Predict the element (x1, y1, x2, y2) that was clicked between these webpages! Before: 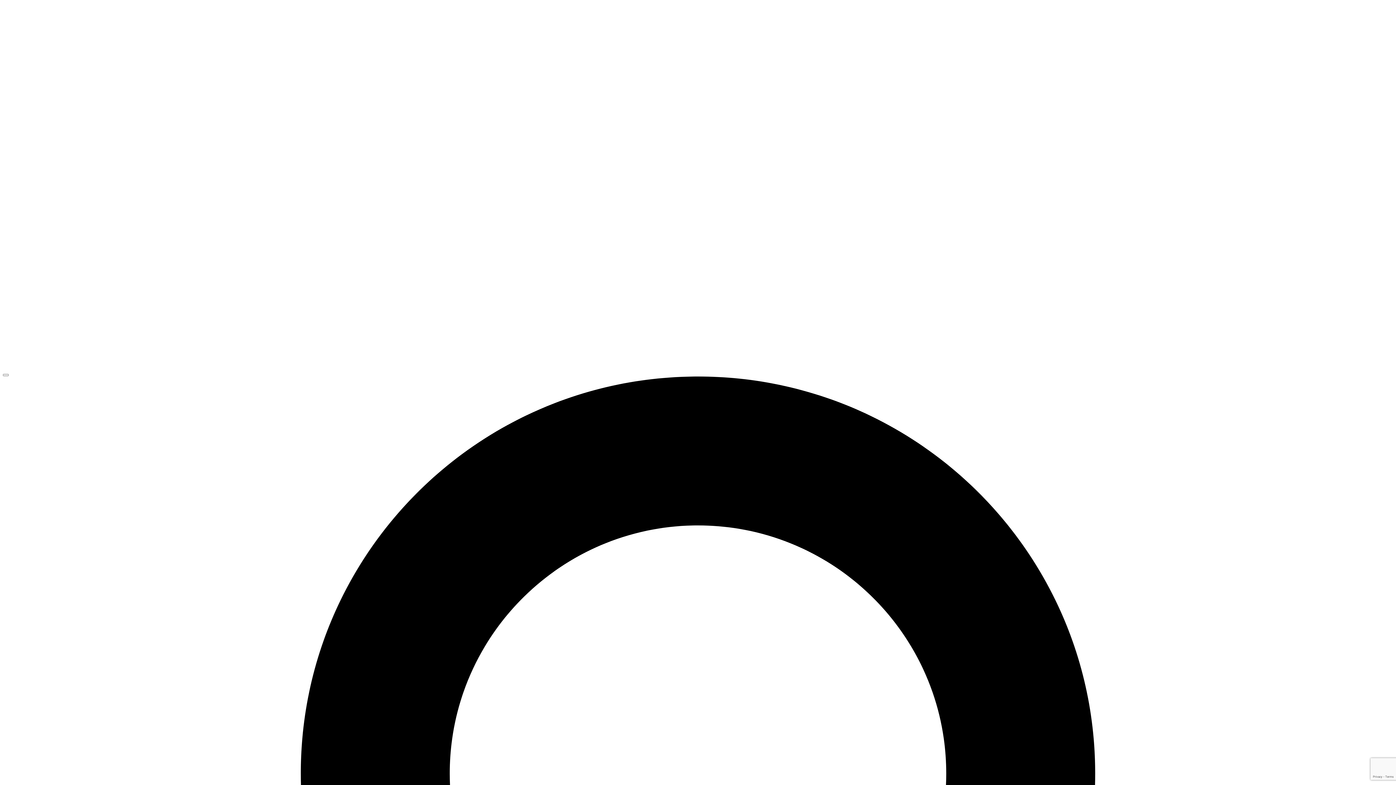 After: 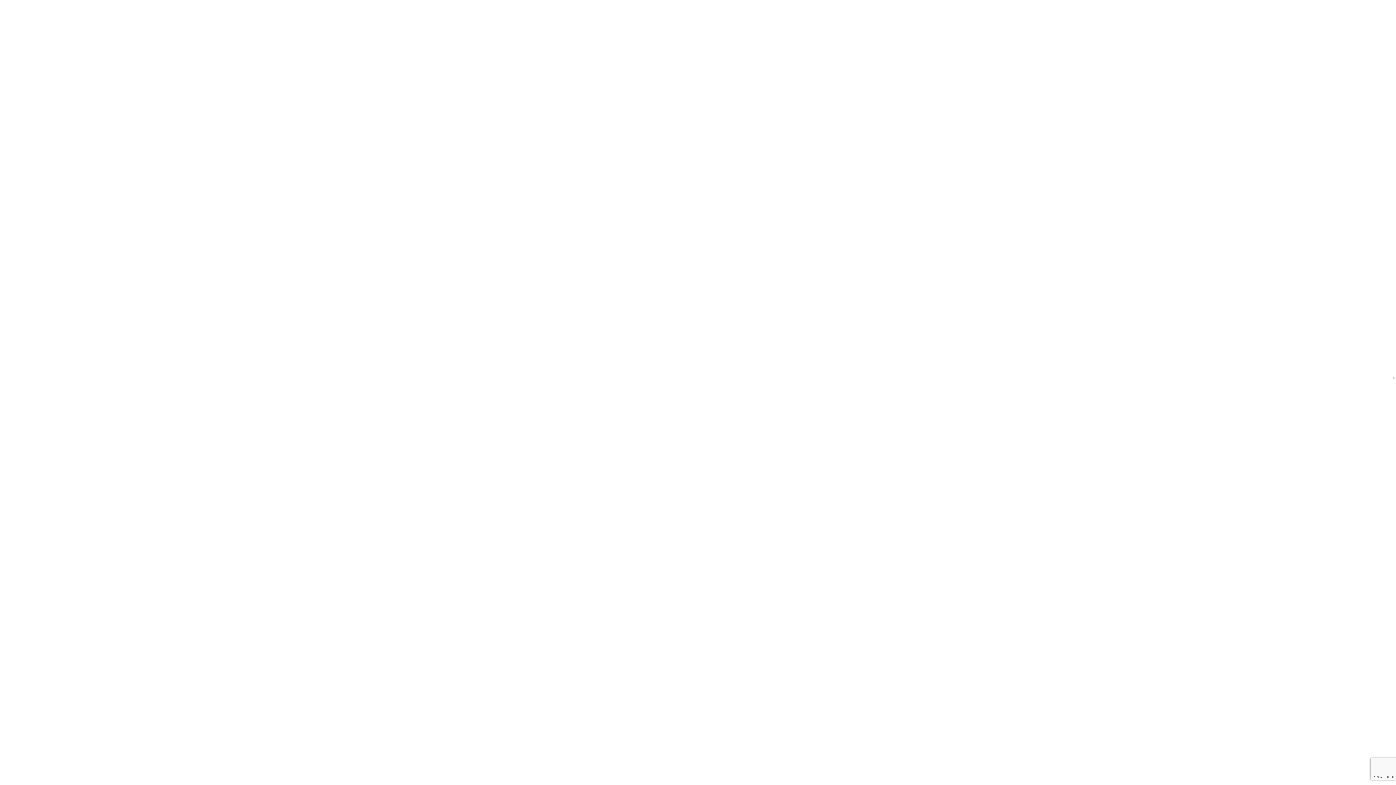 Action: bbox: (2, 374, 8, 376) label: Open Menu